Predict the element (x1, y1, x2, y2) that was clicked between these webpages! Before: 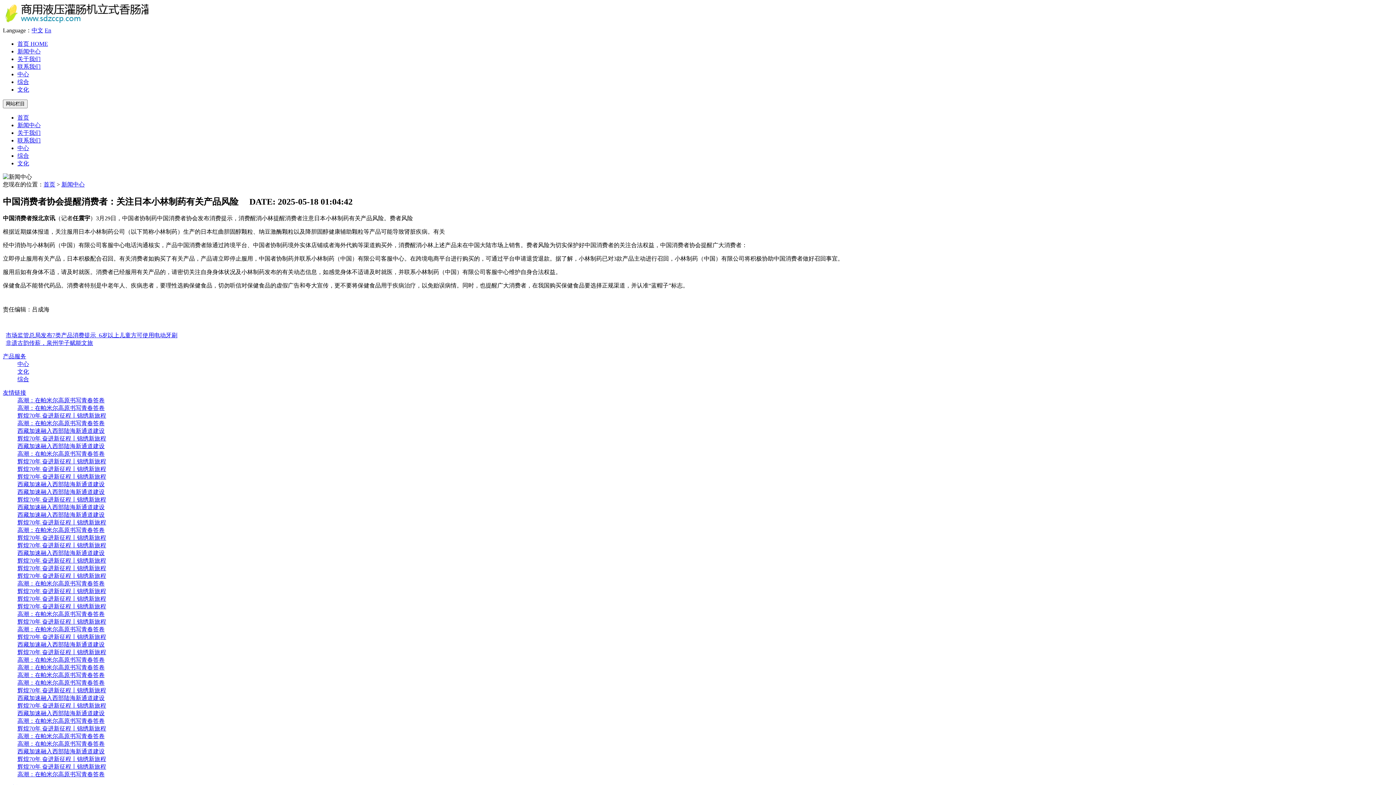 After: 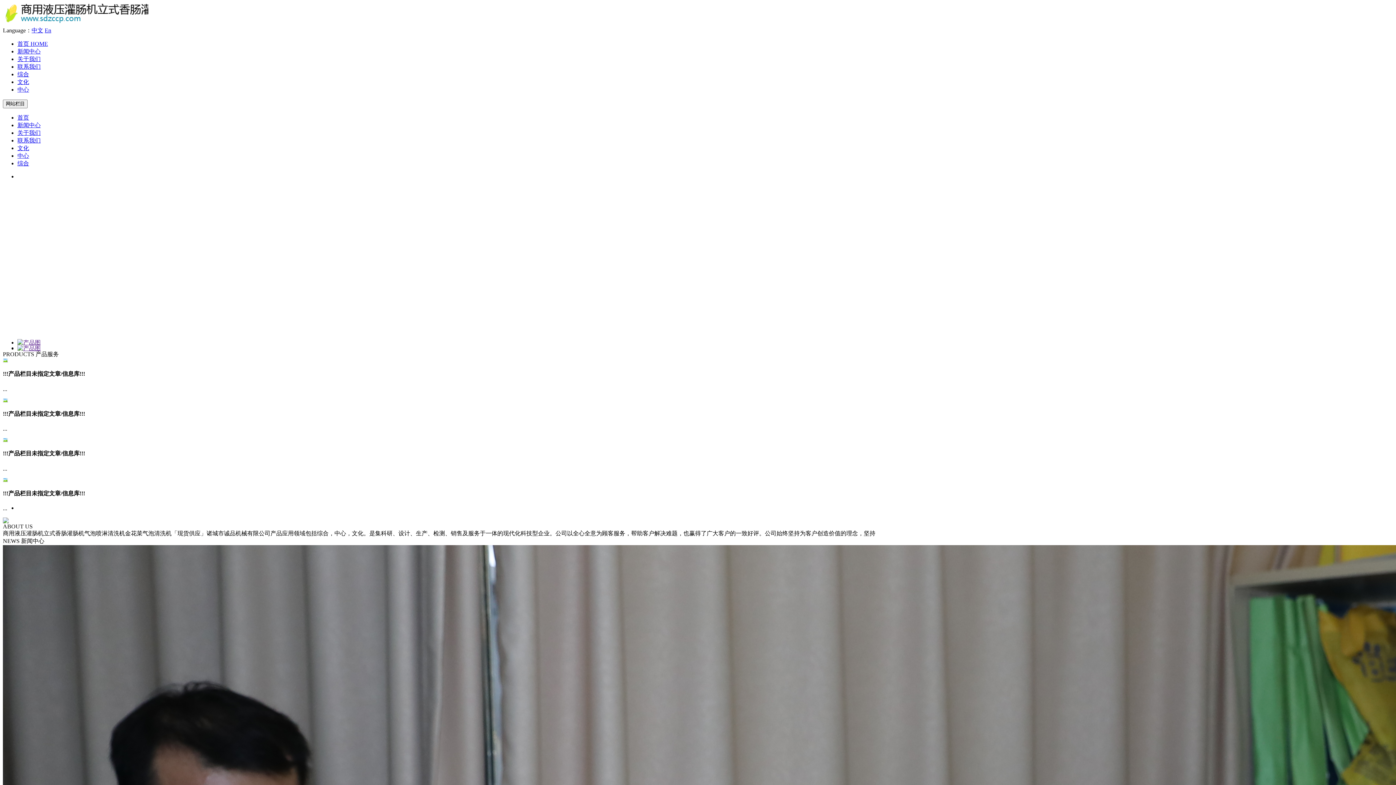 Action: bbox: (17, 40, 48, 46) label: 首页 HOME